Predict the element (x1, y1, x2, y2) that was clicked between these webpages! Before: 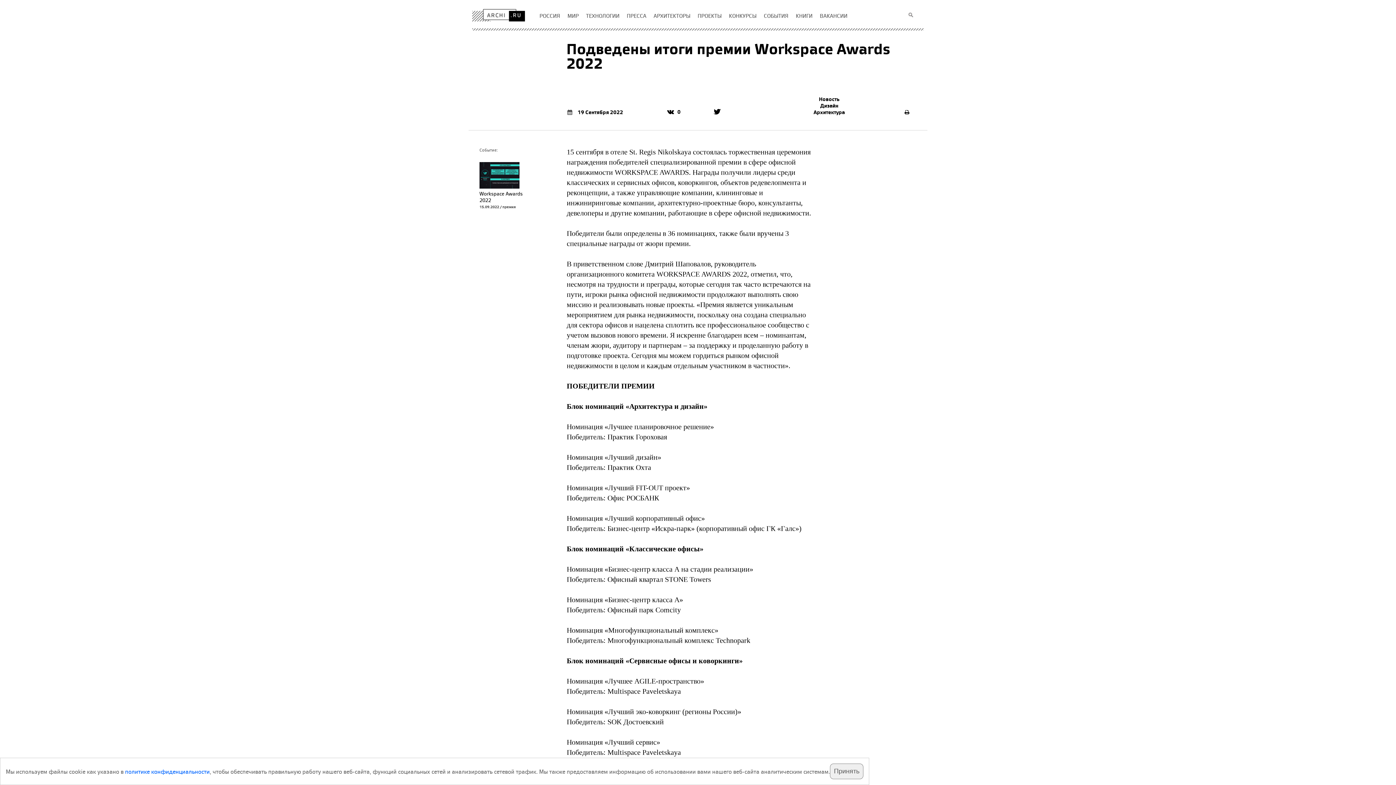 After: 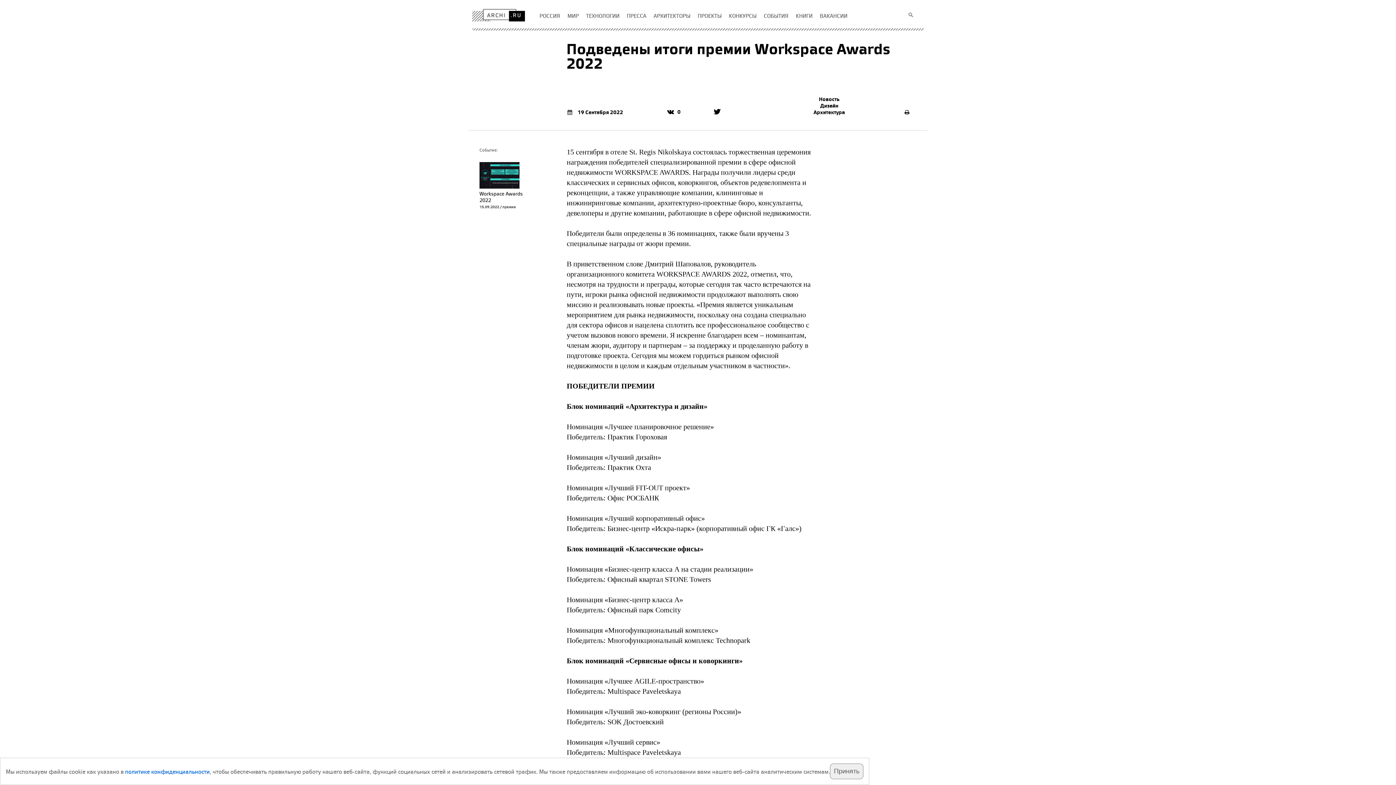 Action: bbox: (665, 105, 685, 117) label: 0